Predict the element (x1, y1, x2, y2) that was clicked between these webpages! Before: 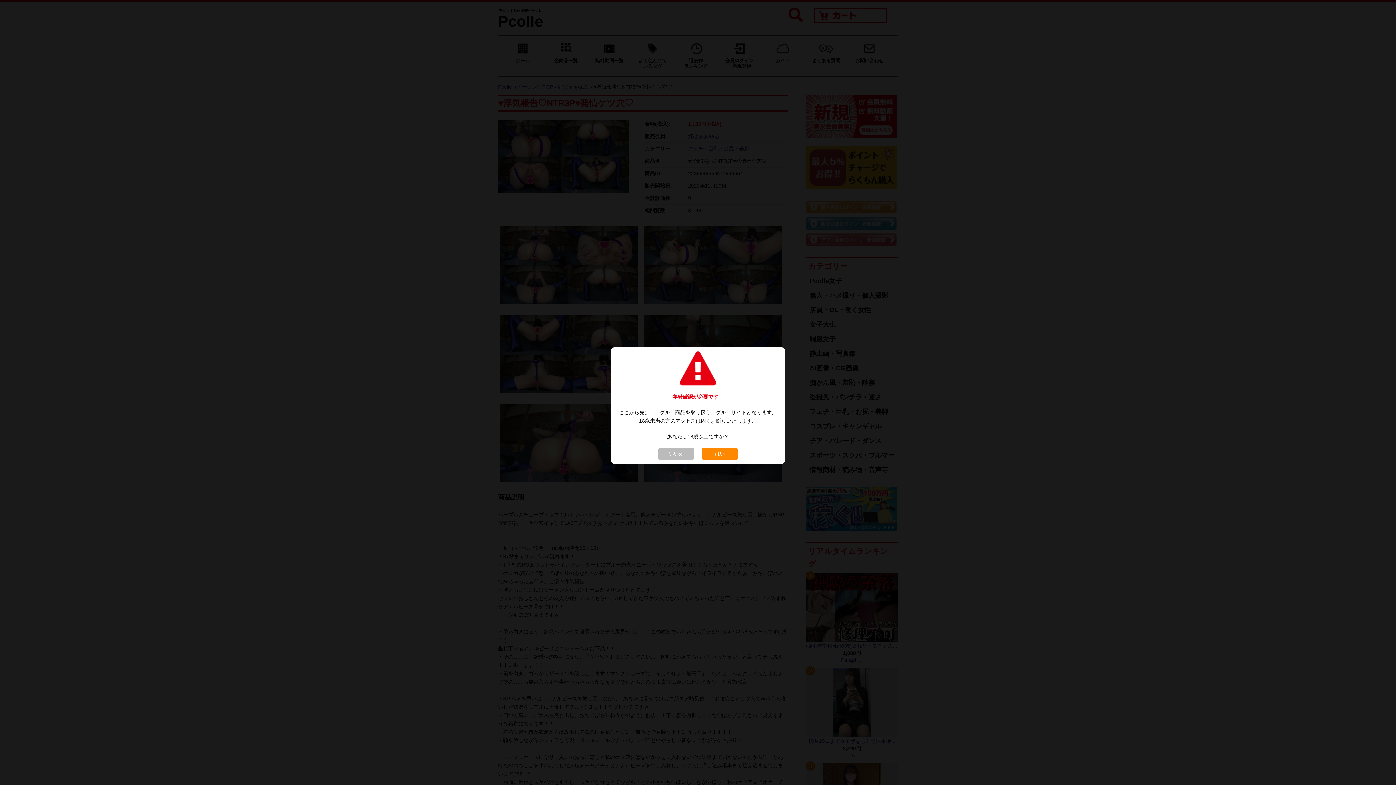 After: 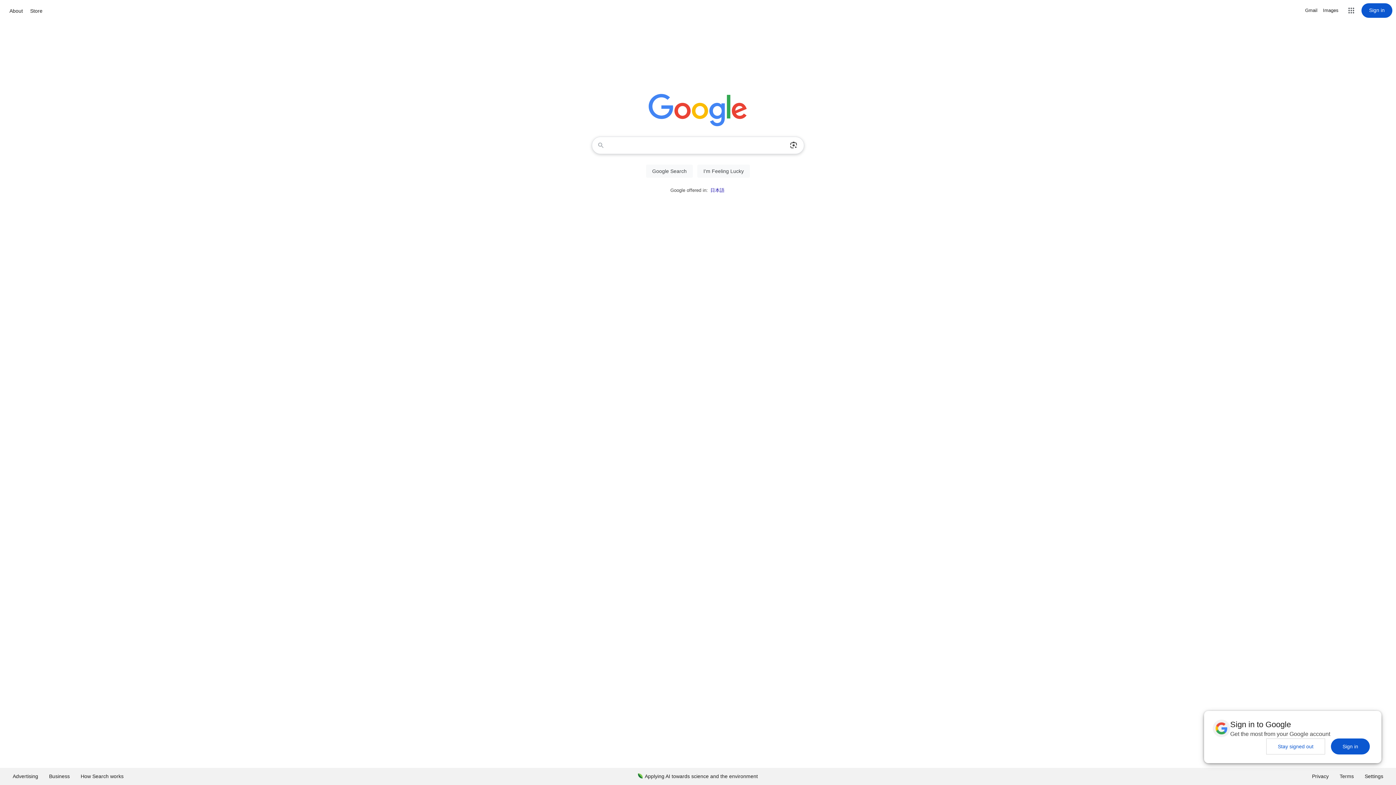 Action: bbox: (658, 448, 694, 459) label: いいえ